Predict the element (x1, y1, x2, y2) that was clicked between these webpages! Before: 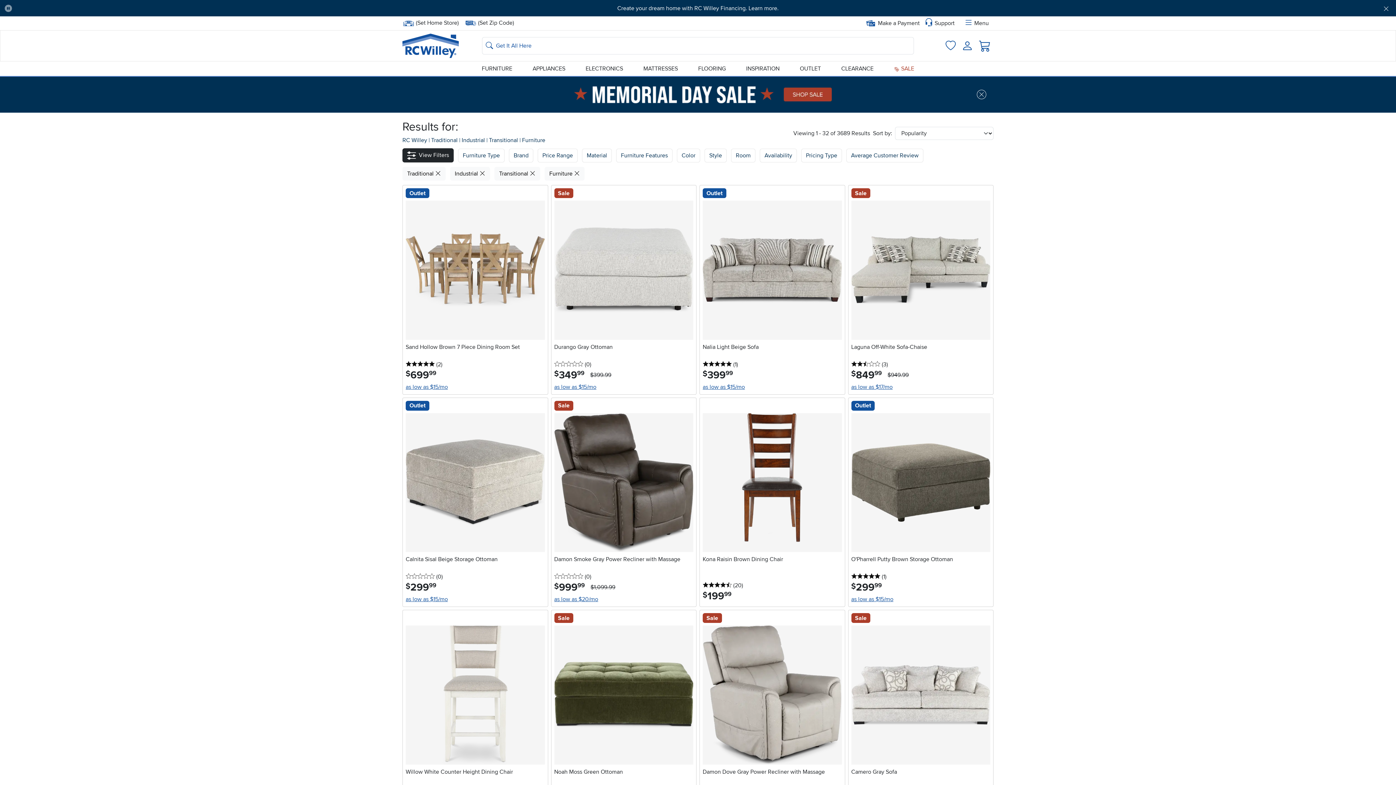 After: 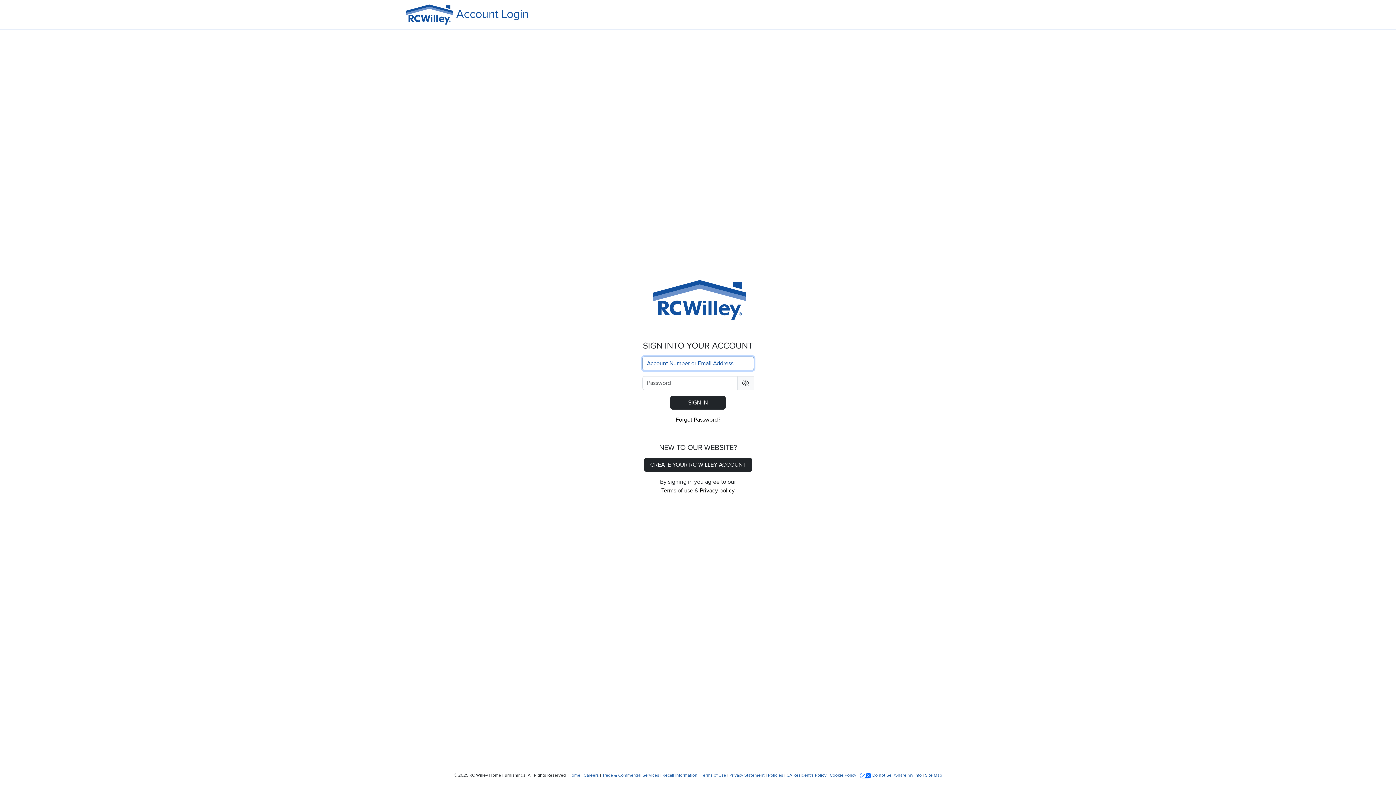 Action: bbox: (958, 37, 976, 54) label: Login